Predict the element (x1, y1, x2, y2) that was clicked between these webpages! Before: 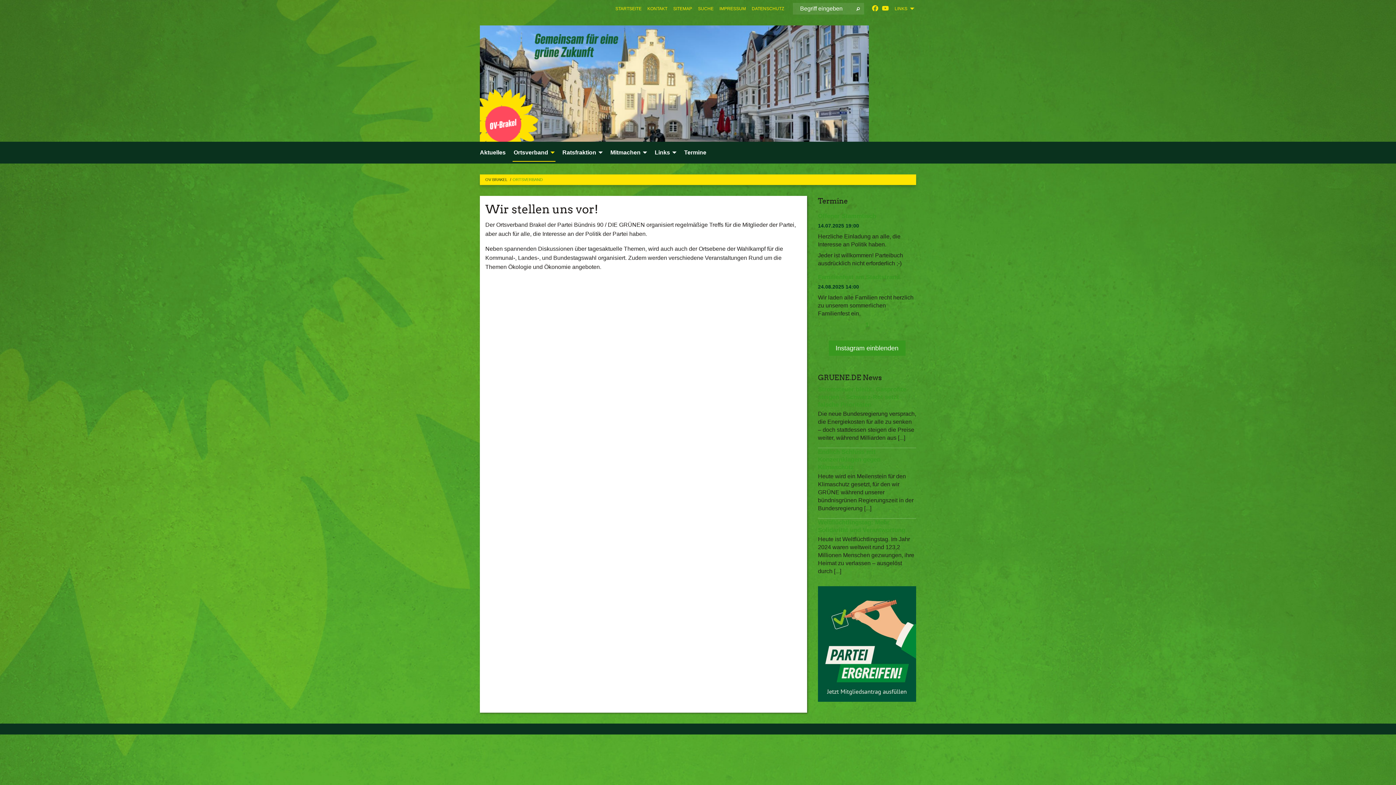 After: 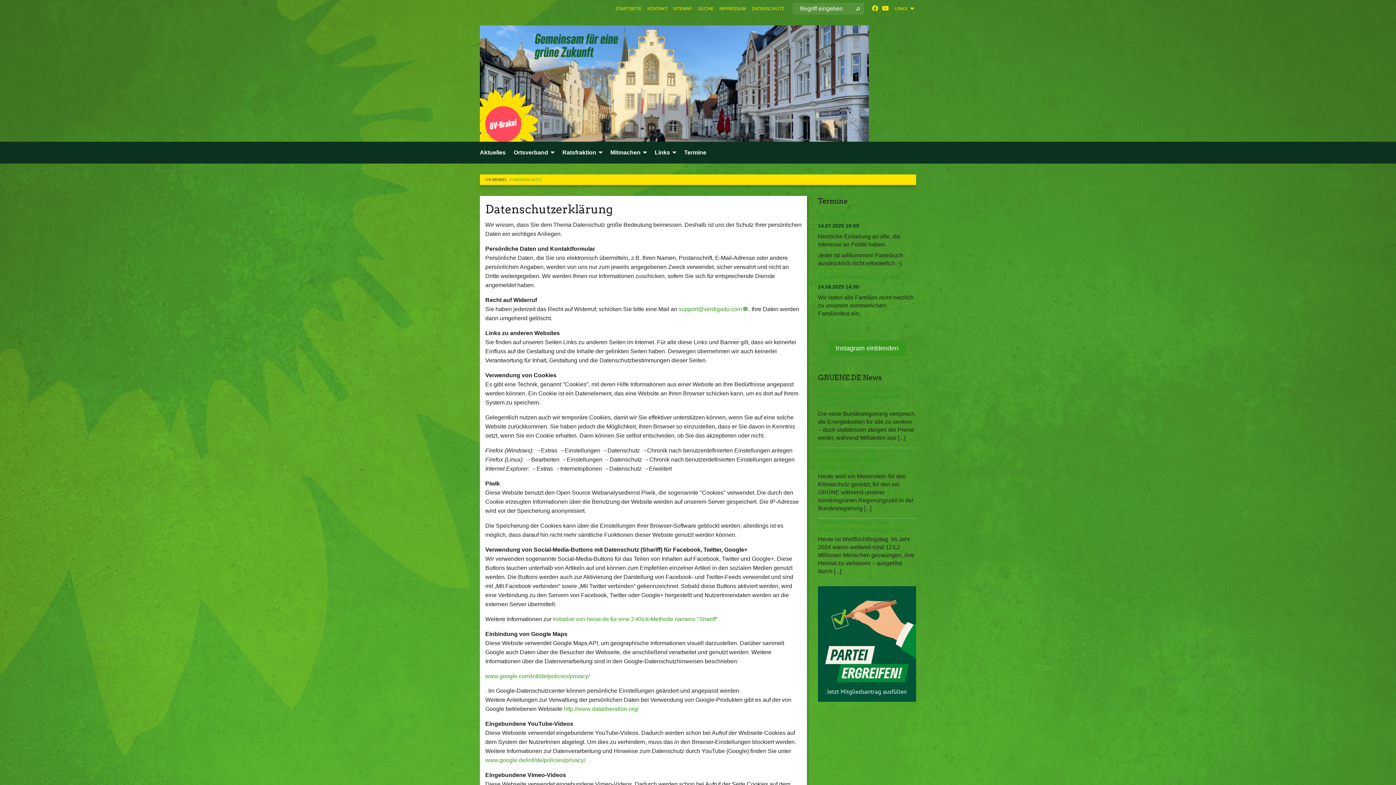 Action: bbox: (751, 6, 784, 11) label: DATENSCHUTZ